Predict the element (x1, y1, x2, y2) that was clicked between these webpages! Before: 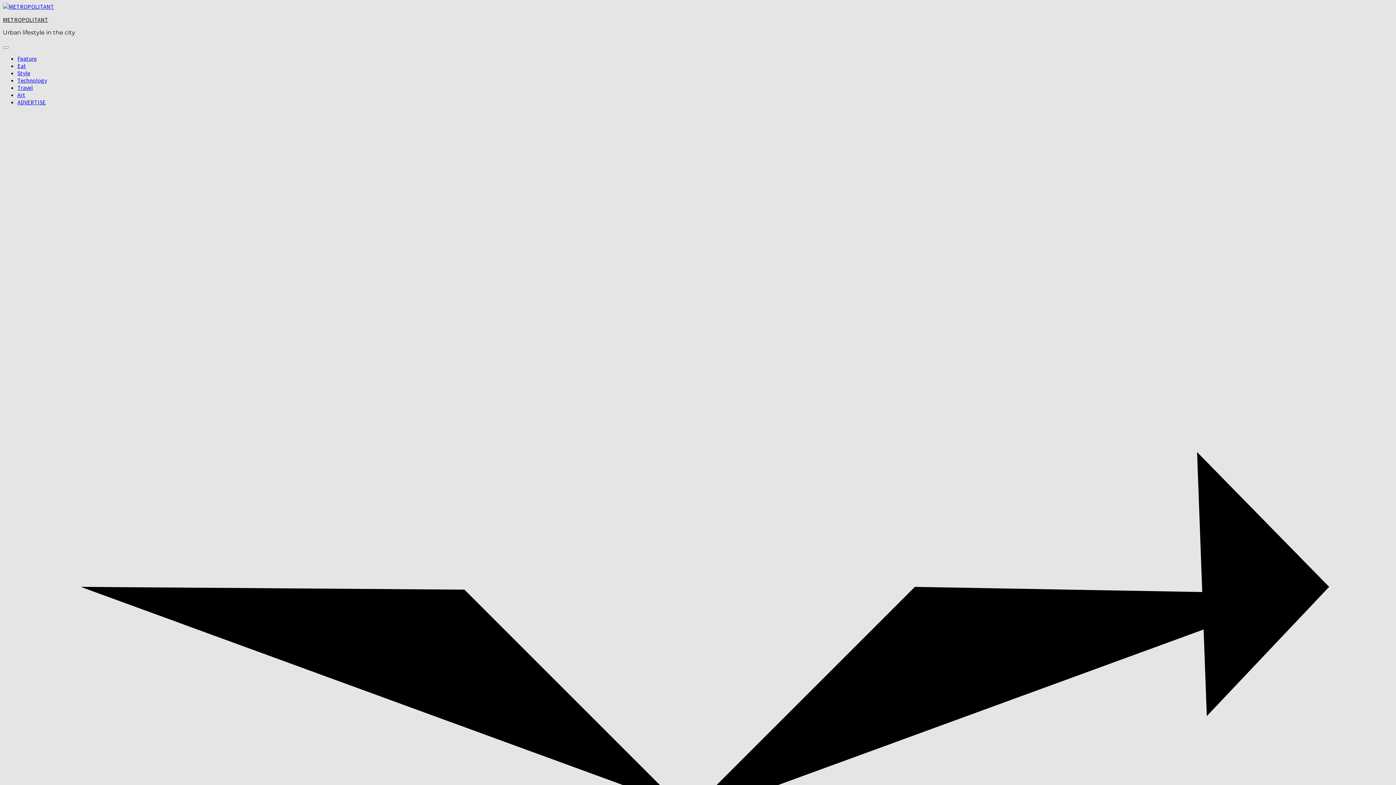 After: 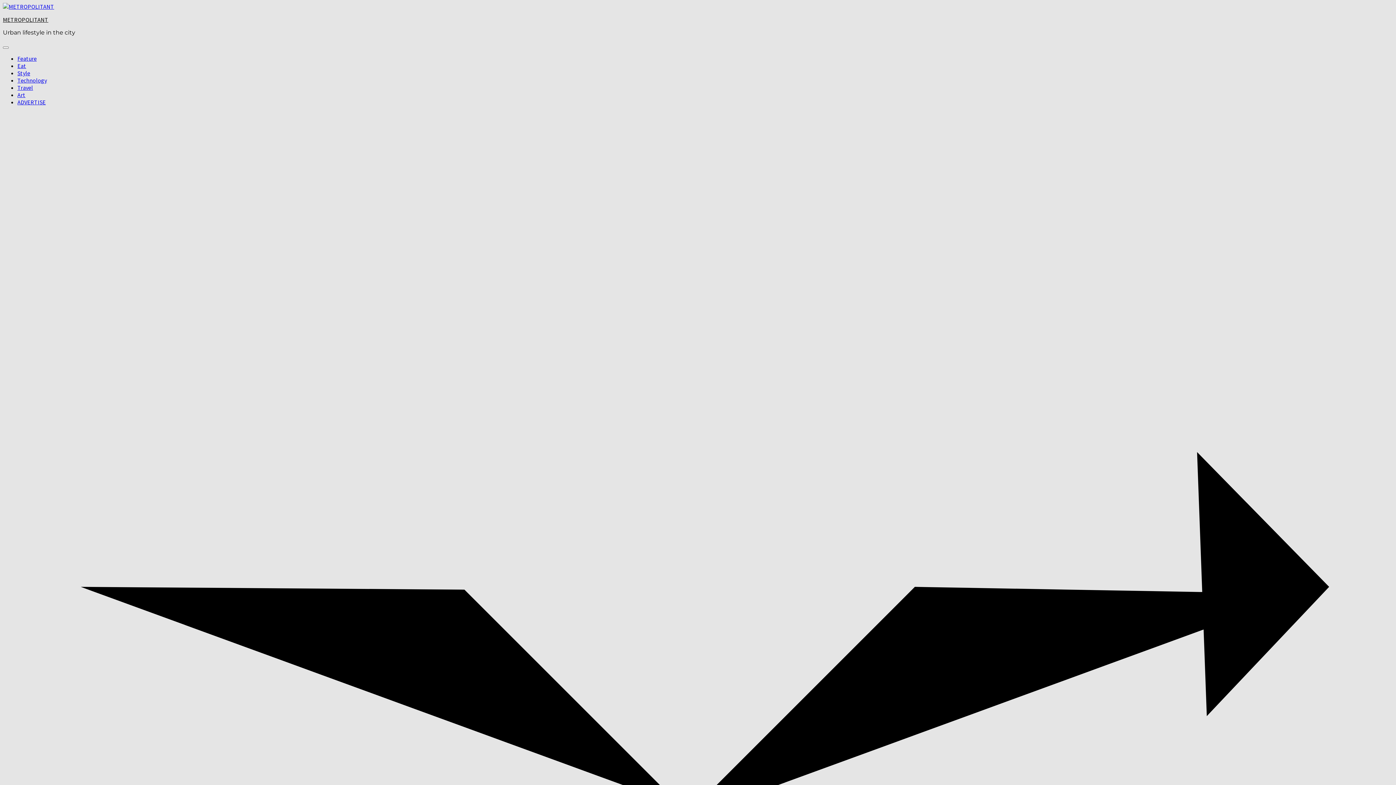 Action: bbox: (17, 76, 46, 84) label: Technology